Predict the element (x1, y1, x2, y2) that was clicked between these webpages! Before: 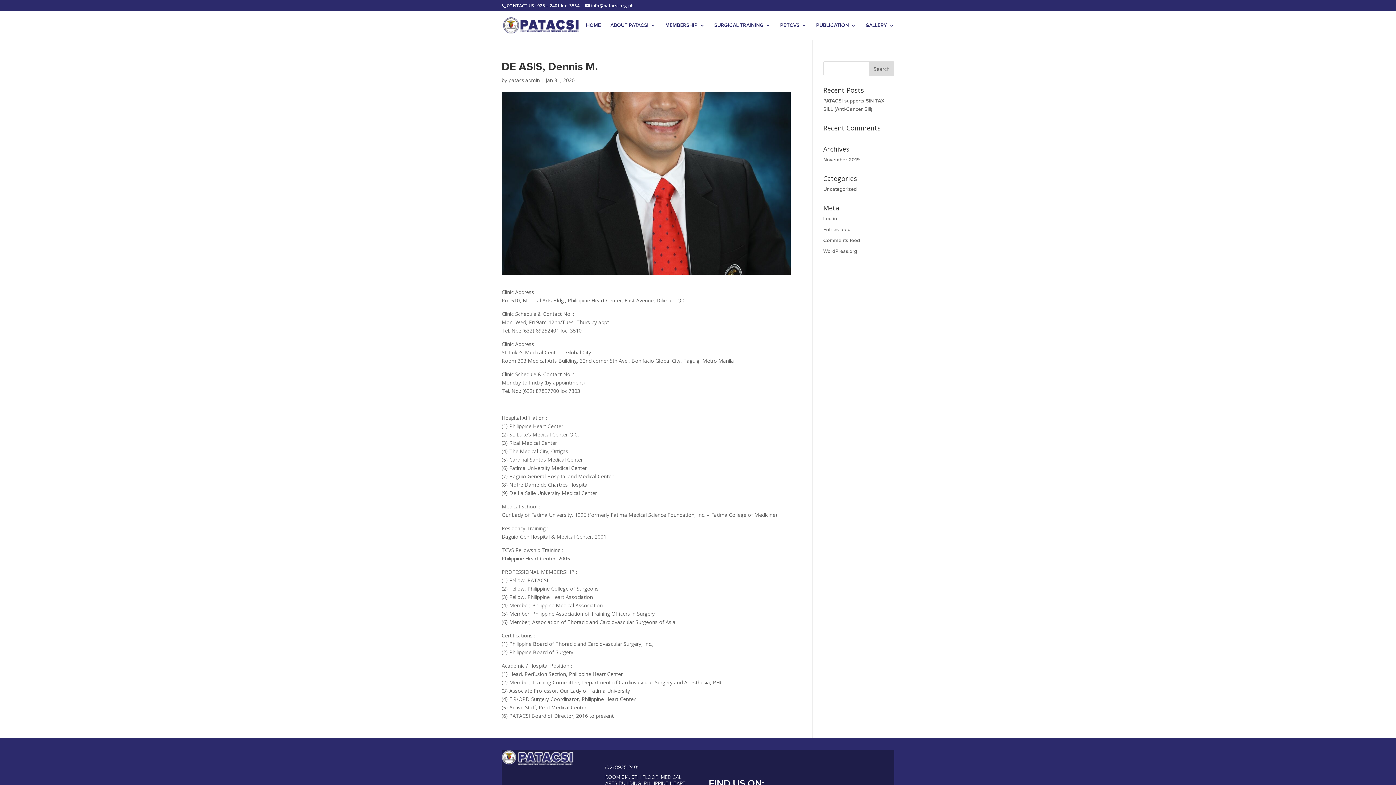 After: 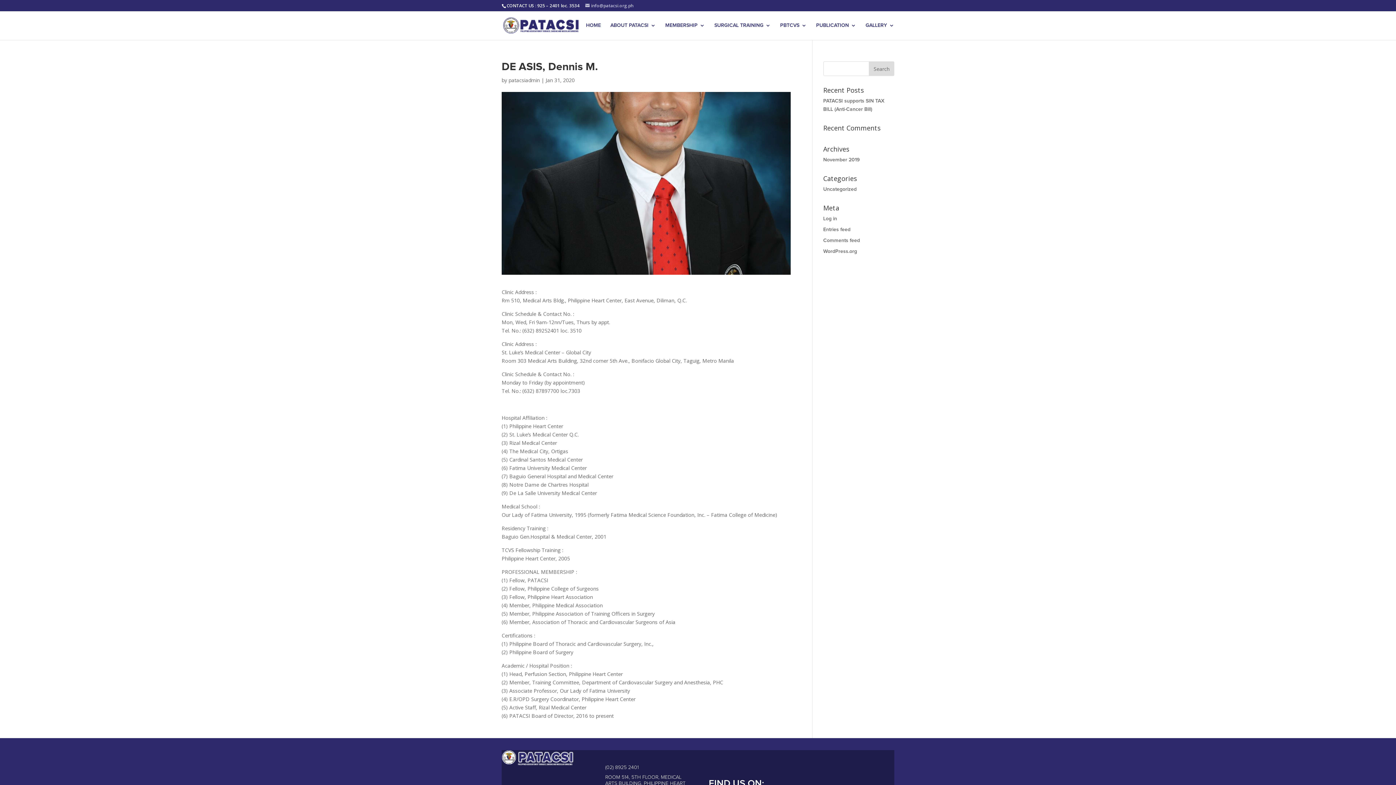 Action: label: info@patacsi.org.ph bbox: (585, 2, 633, 8)